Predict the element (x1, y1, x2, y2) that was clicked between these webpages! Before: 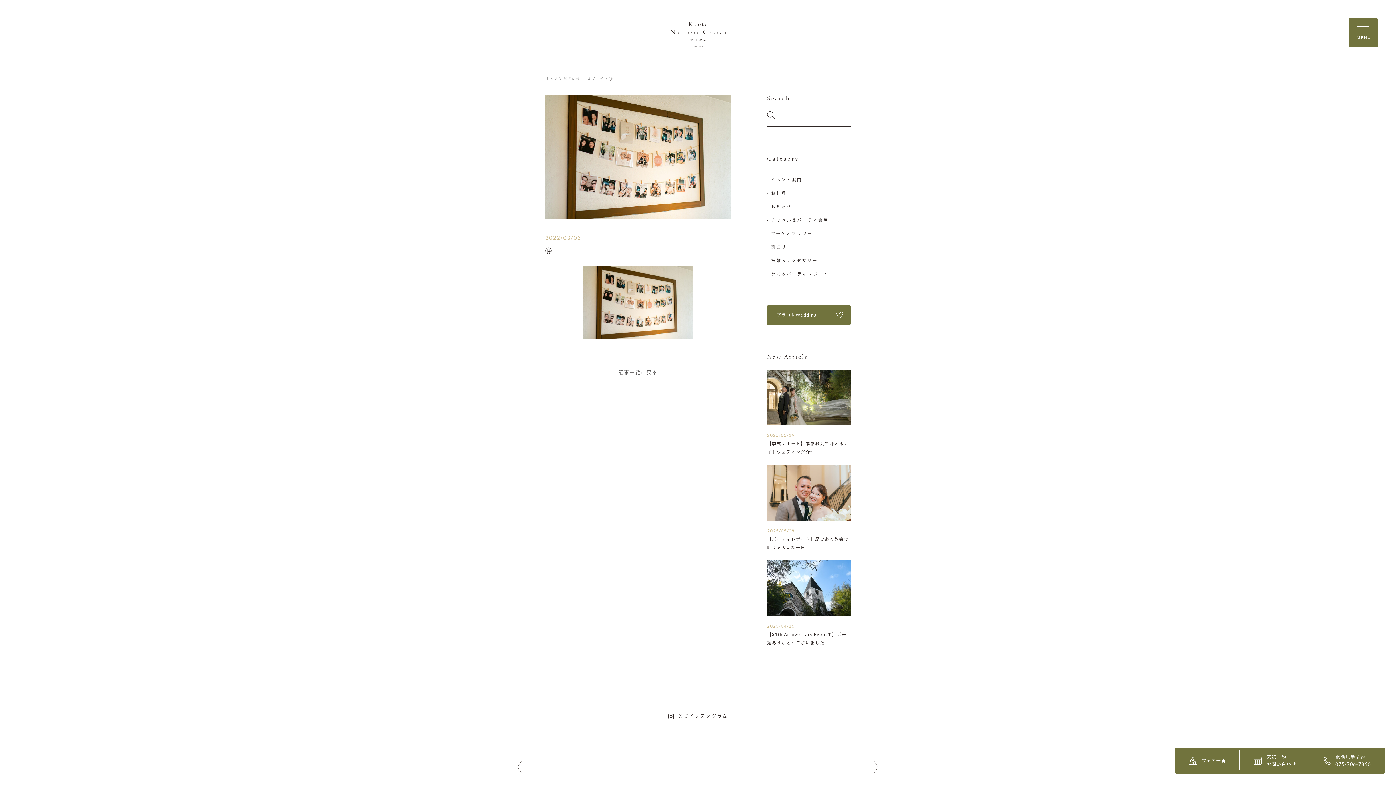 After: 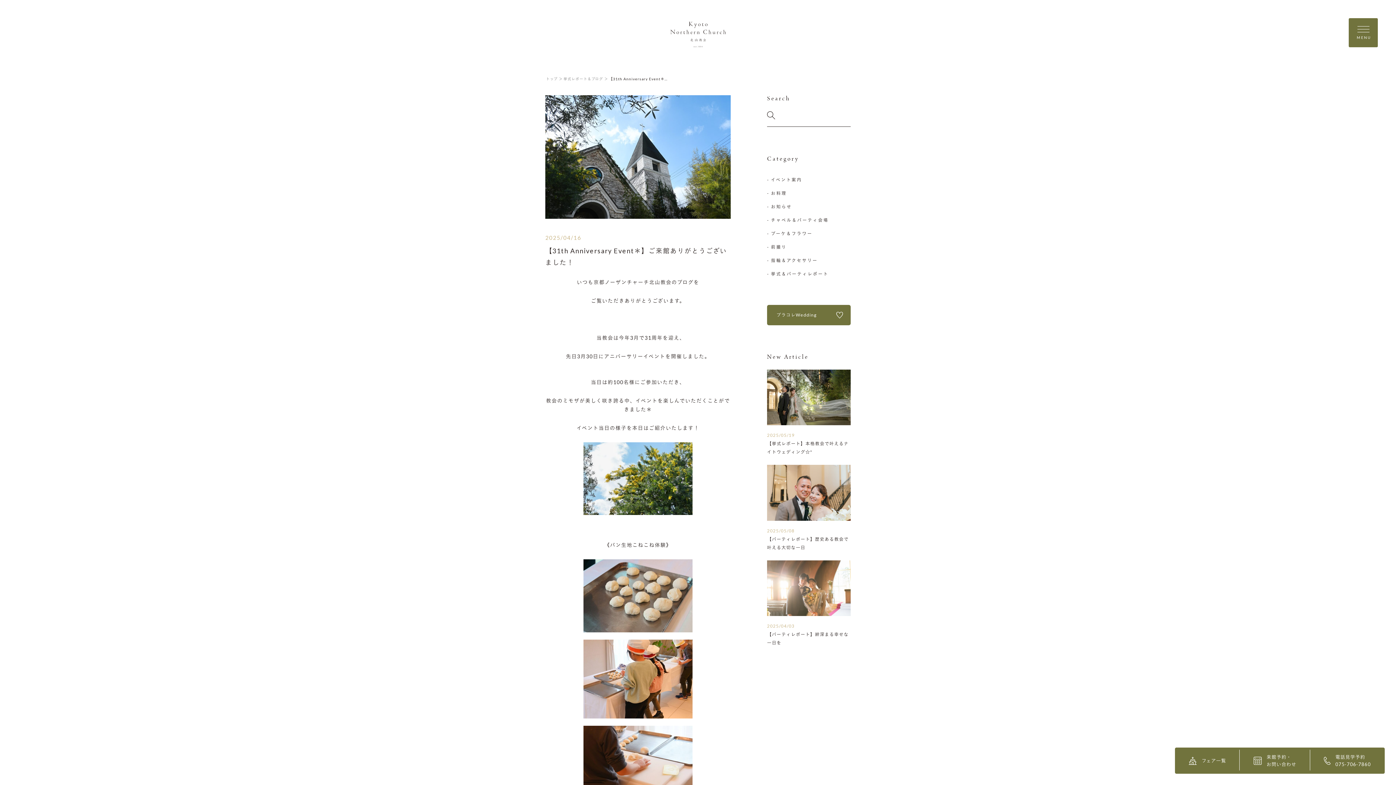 Action: bbox: (767, 560, 850, 647) label: 2025/04/16
【31th Anniversary Event＊】ご来館ありがとうございました！